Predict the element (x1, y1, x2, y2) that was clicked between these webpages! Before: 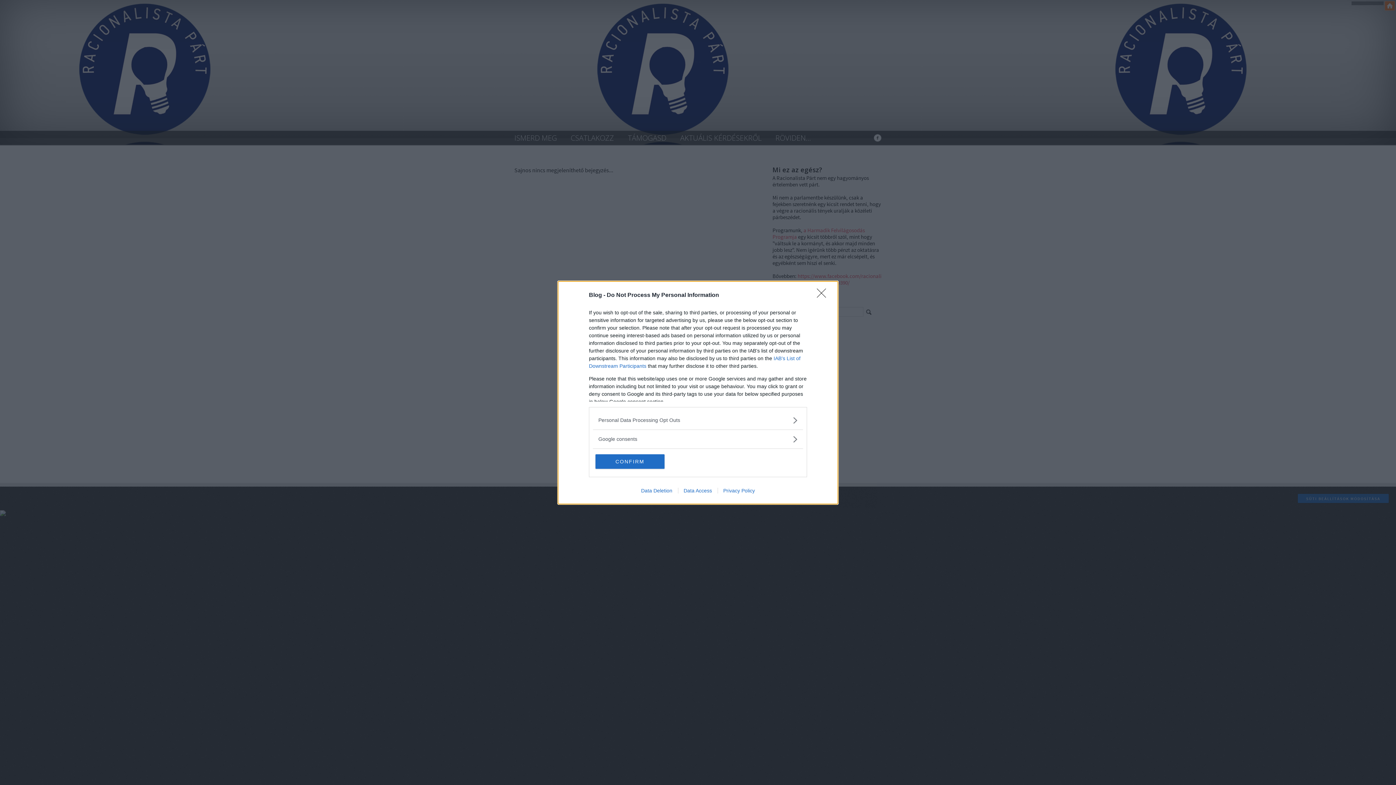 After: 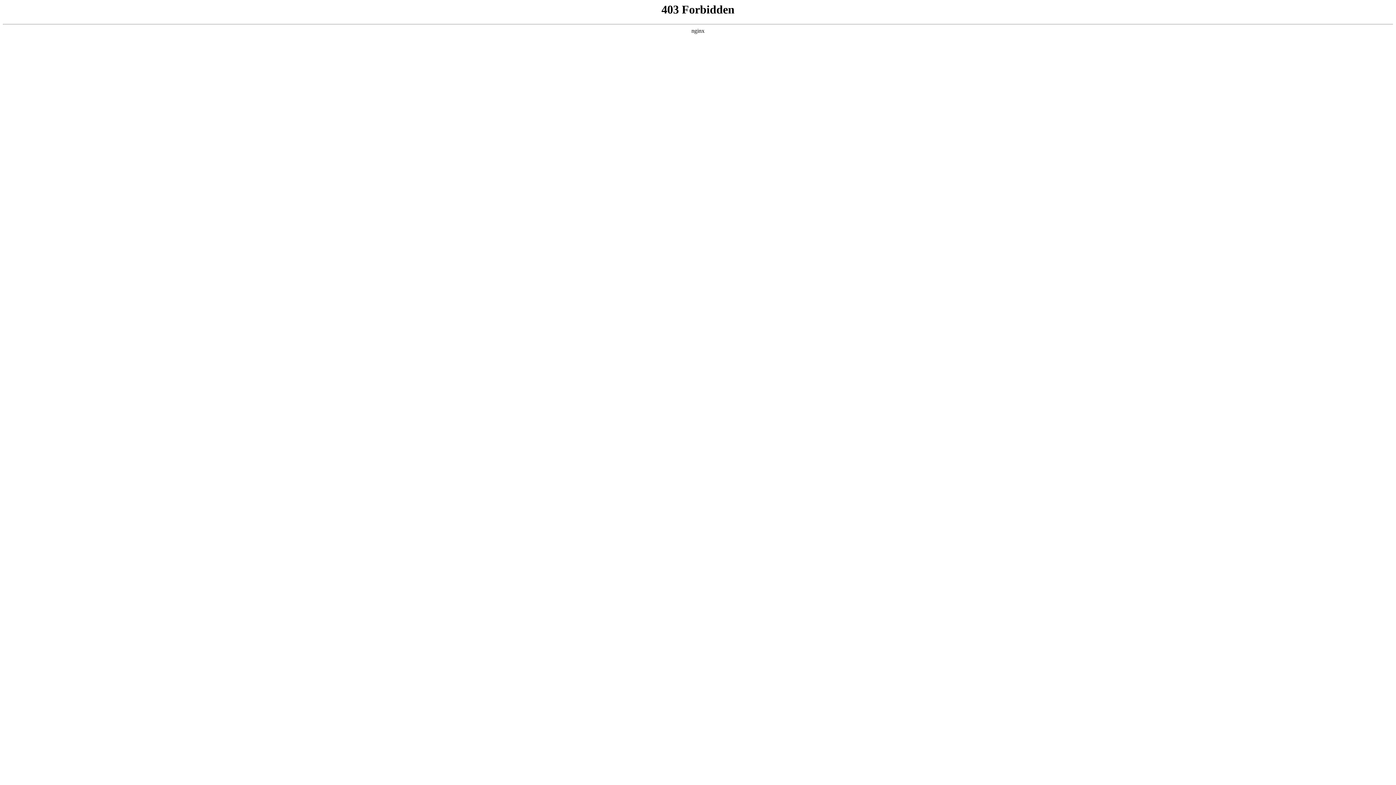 Action: label: Privacy Policy bbox: (717, 487, 760, 493)